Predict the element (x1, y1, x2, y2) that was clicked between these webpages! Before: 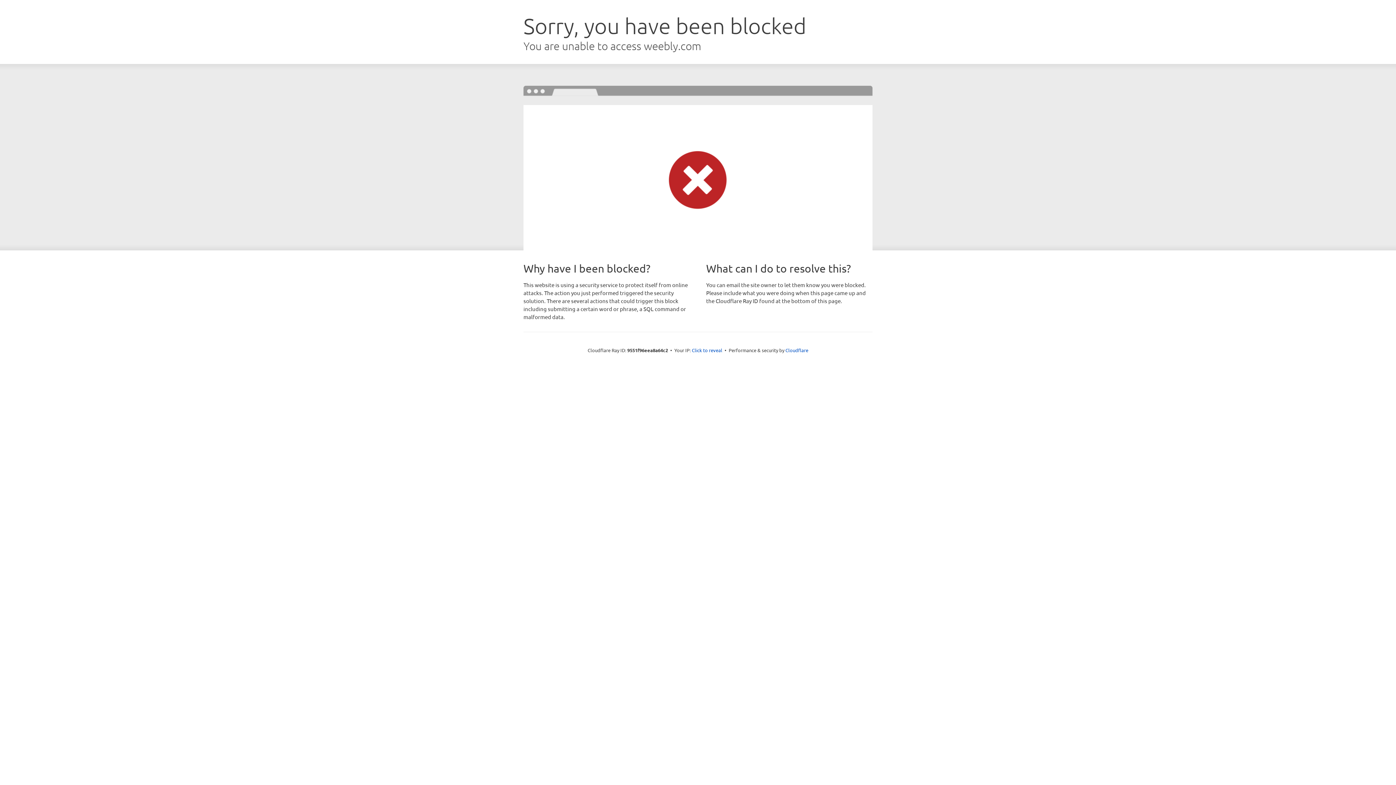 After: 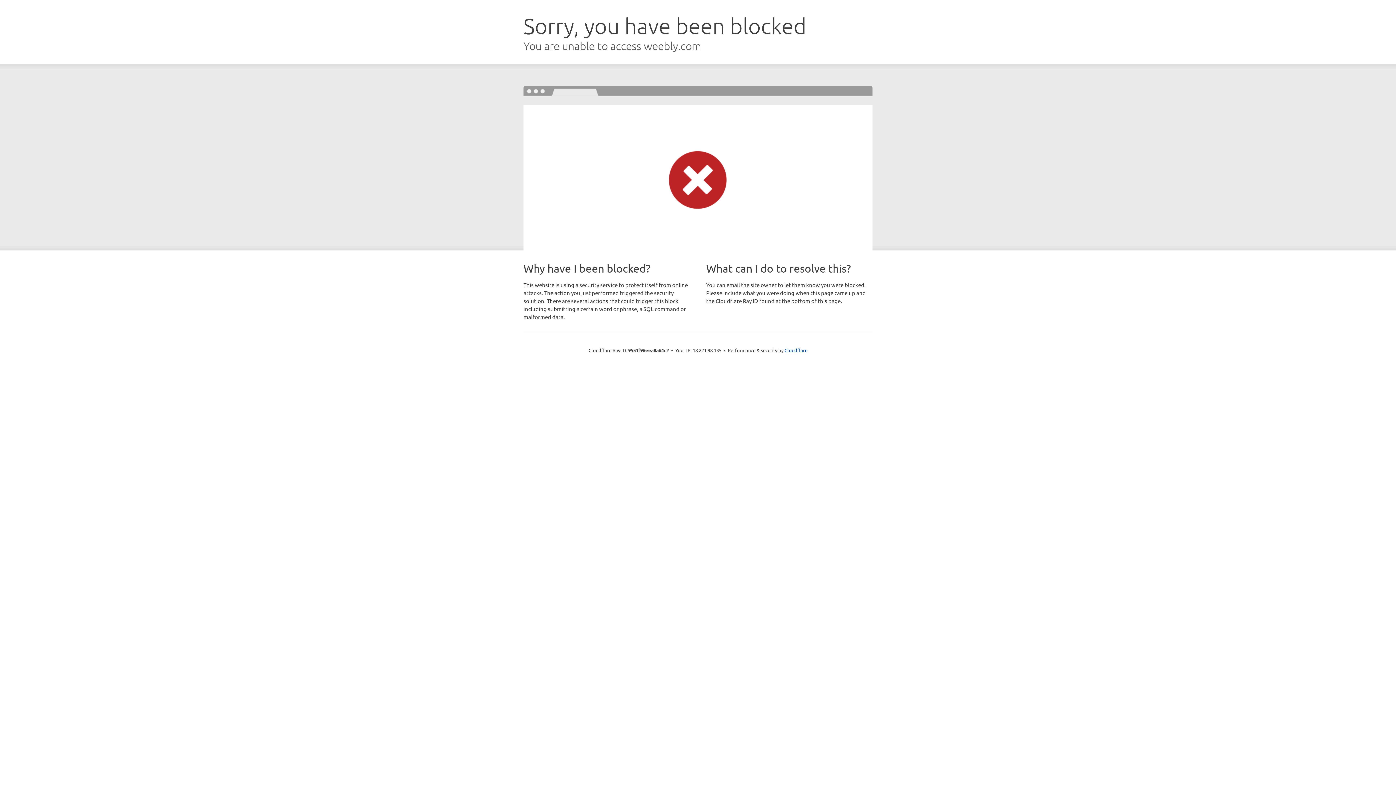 Action: label: Click to reveal bbox: (692, 346, 722, 353)